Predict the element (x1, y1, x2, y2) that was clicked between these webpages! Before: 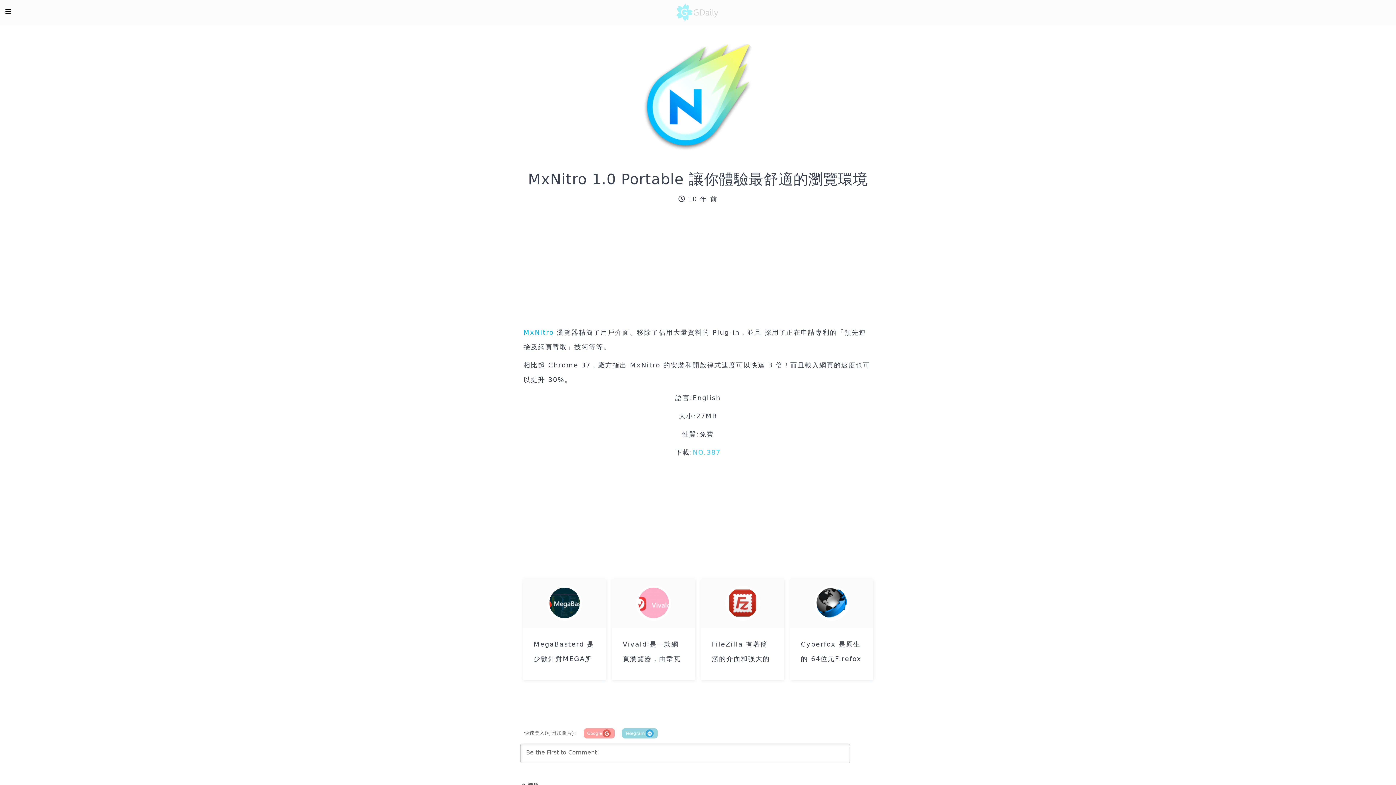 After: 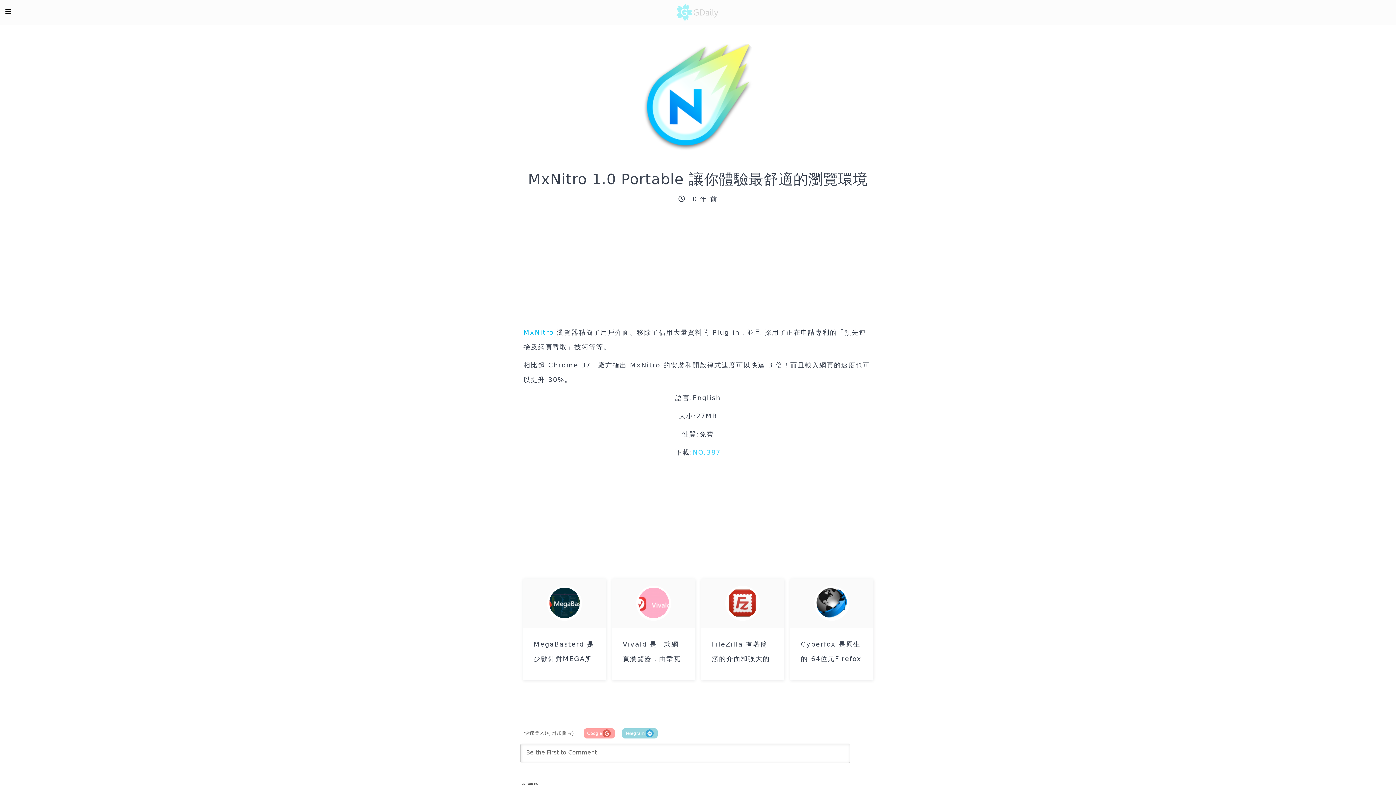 Action: bbox: (523, 328, 557, 336) label: MxNitro 